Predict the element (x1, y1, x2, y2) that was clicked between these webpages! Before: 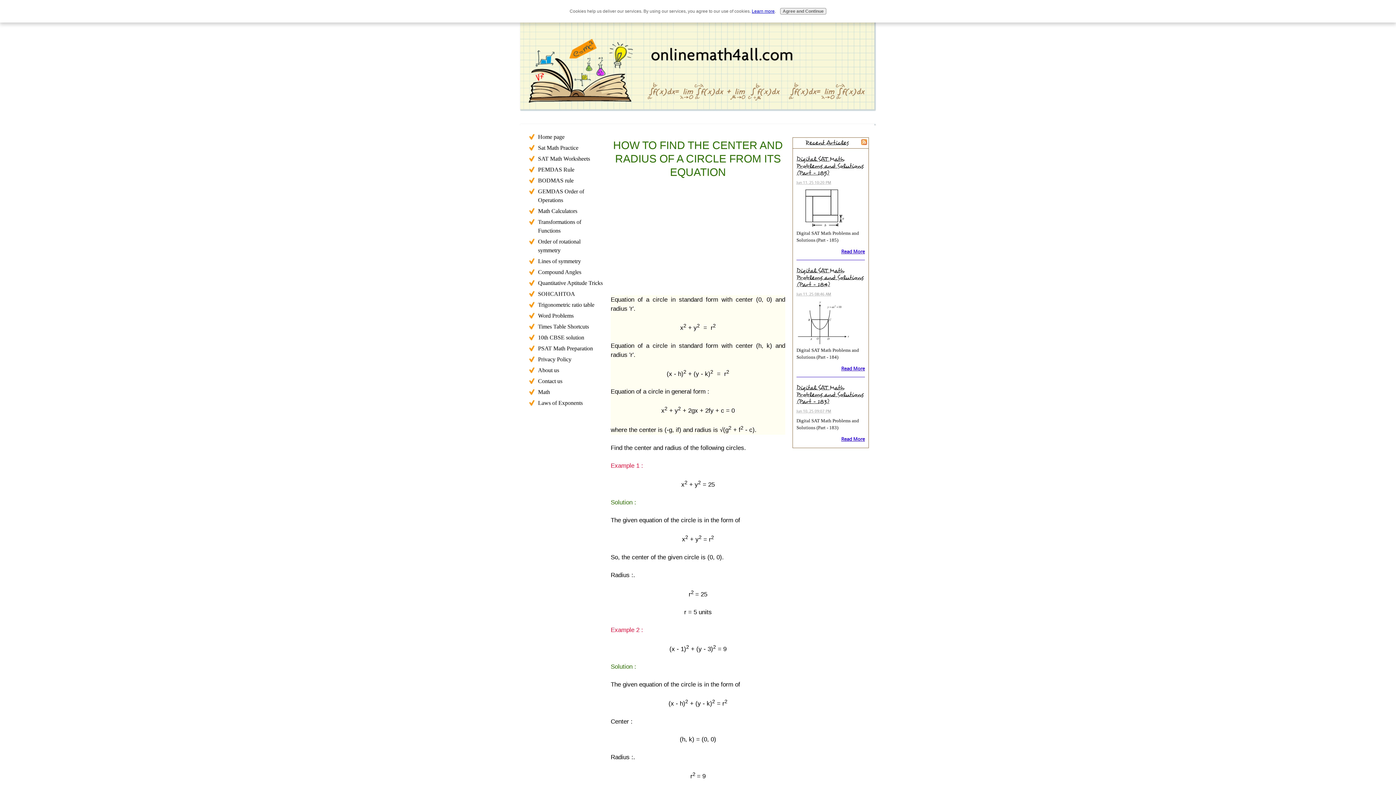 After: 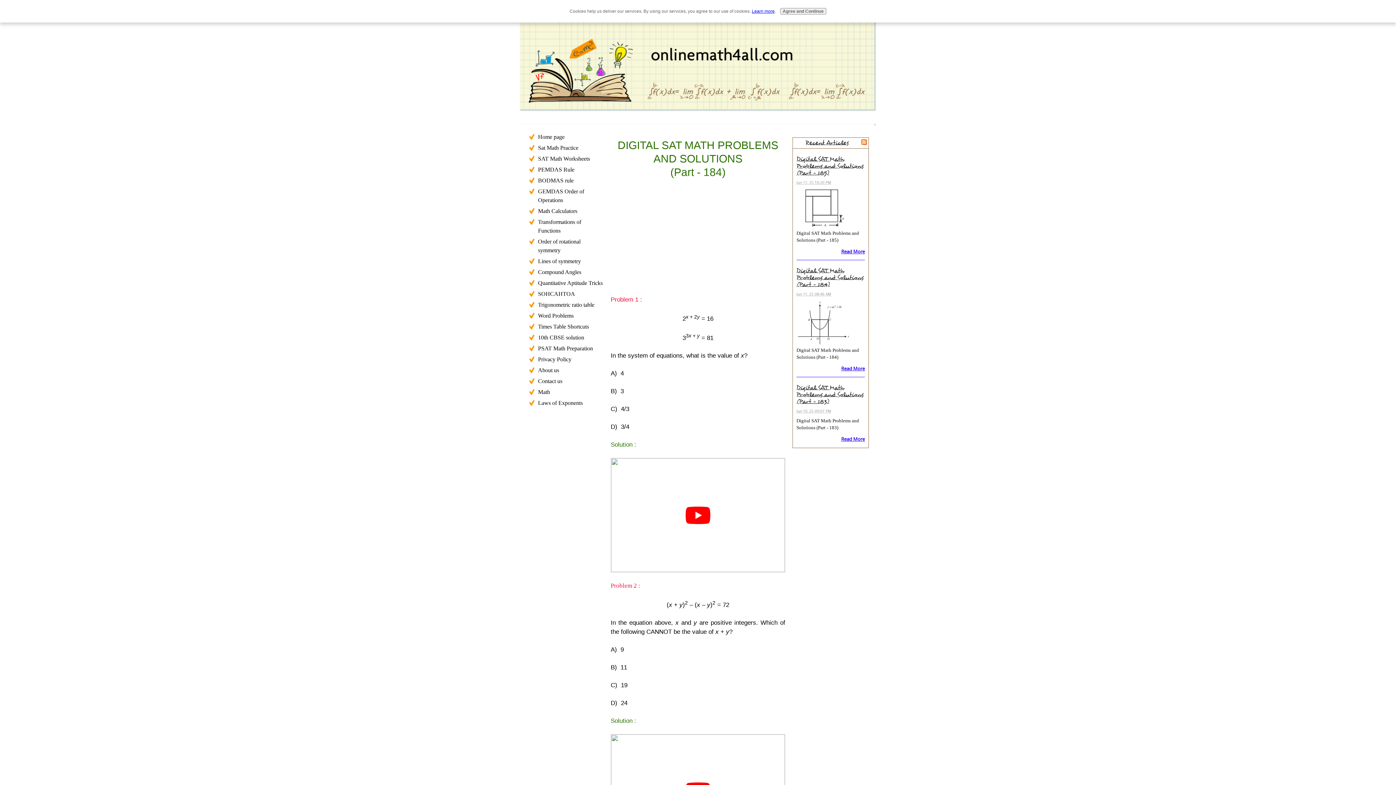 Action: bbox: (841, 365, 865, 371) label: Read More